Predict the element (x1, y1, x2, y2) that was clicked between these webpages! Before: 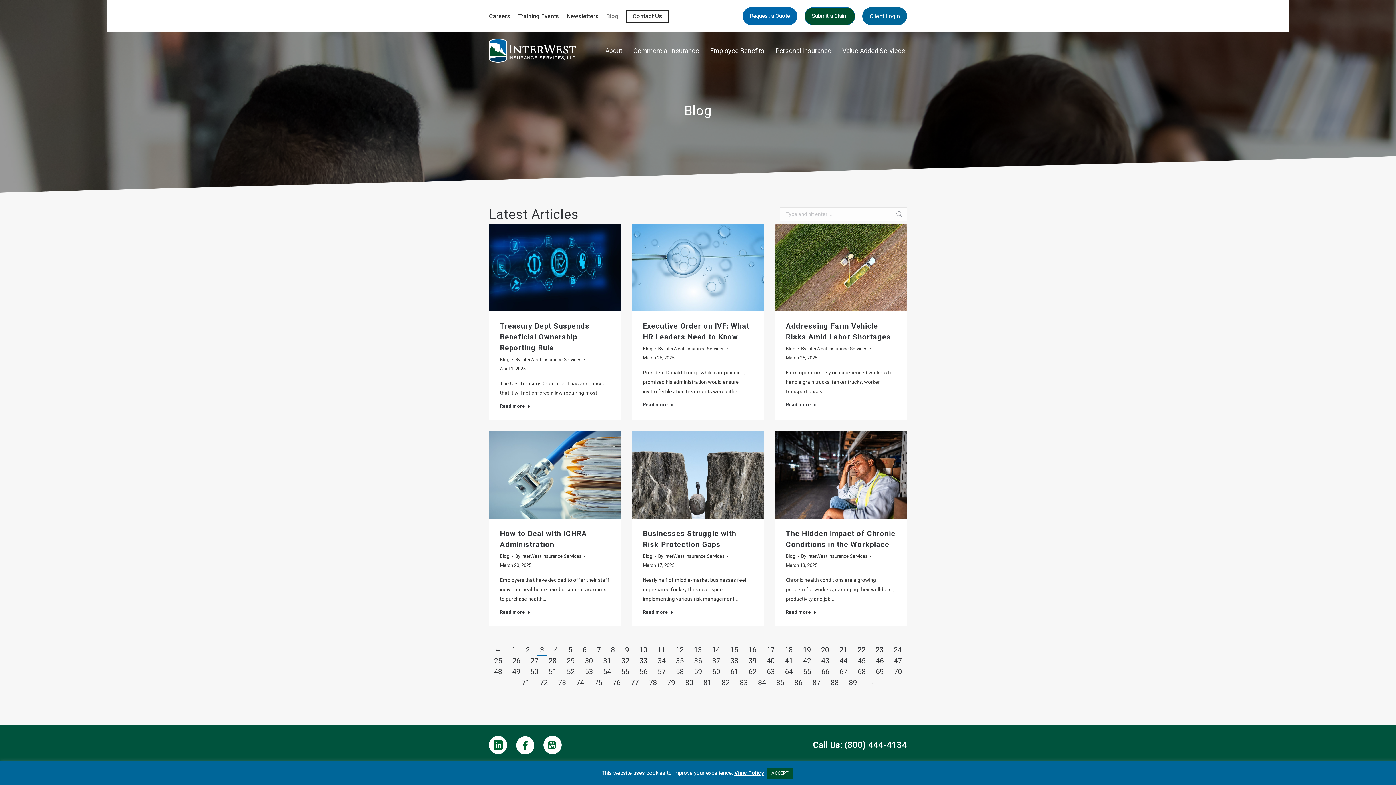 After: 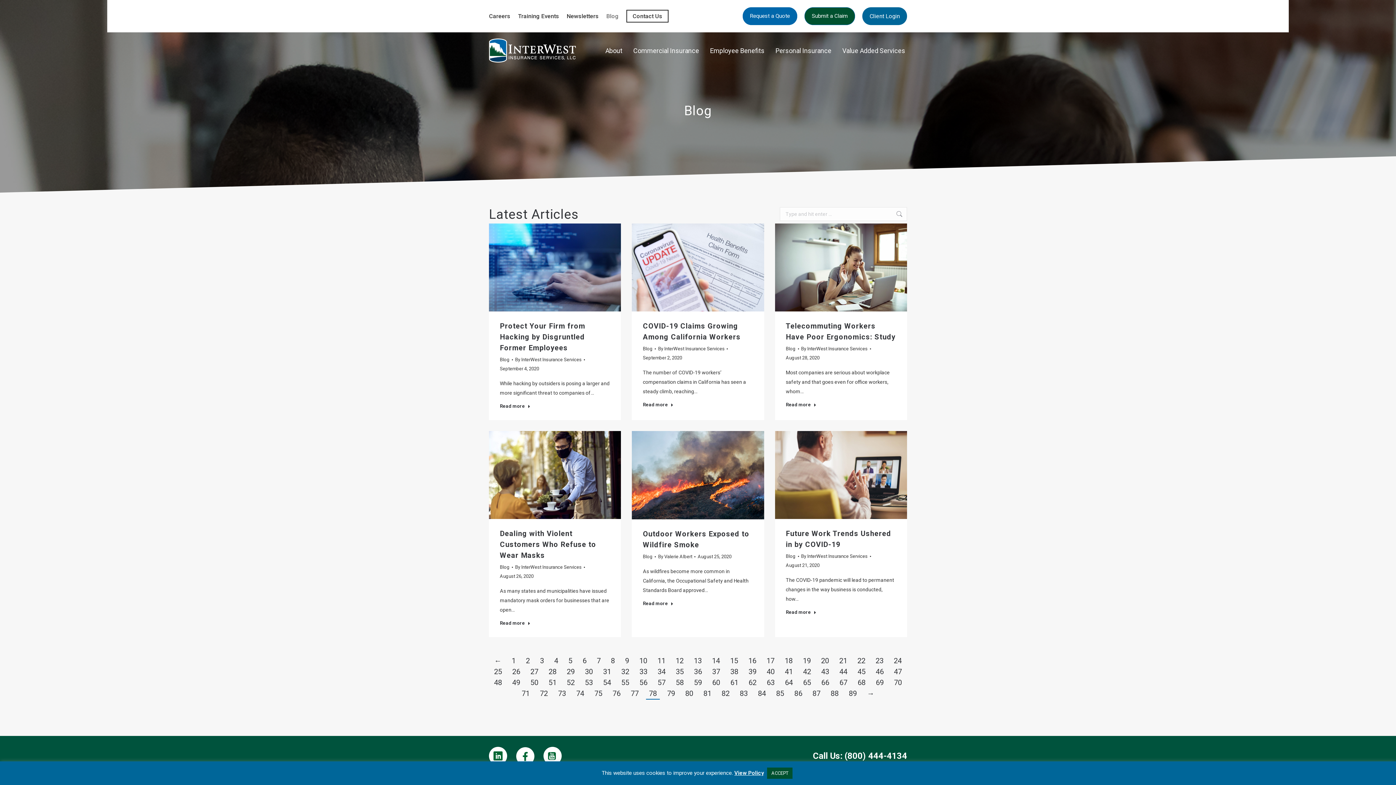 Action: label: 78 bbox: (646, 677, 660, 688)